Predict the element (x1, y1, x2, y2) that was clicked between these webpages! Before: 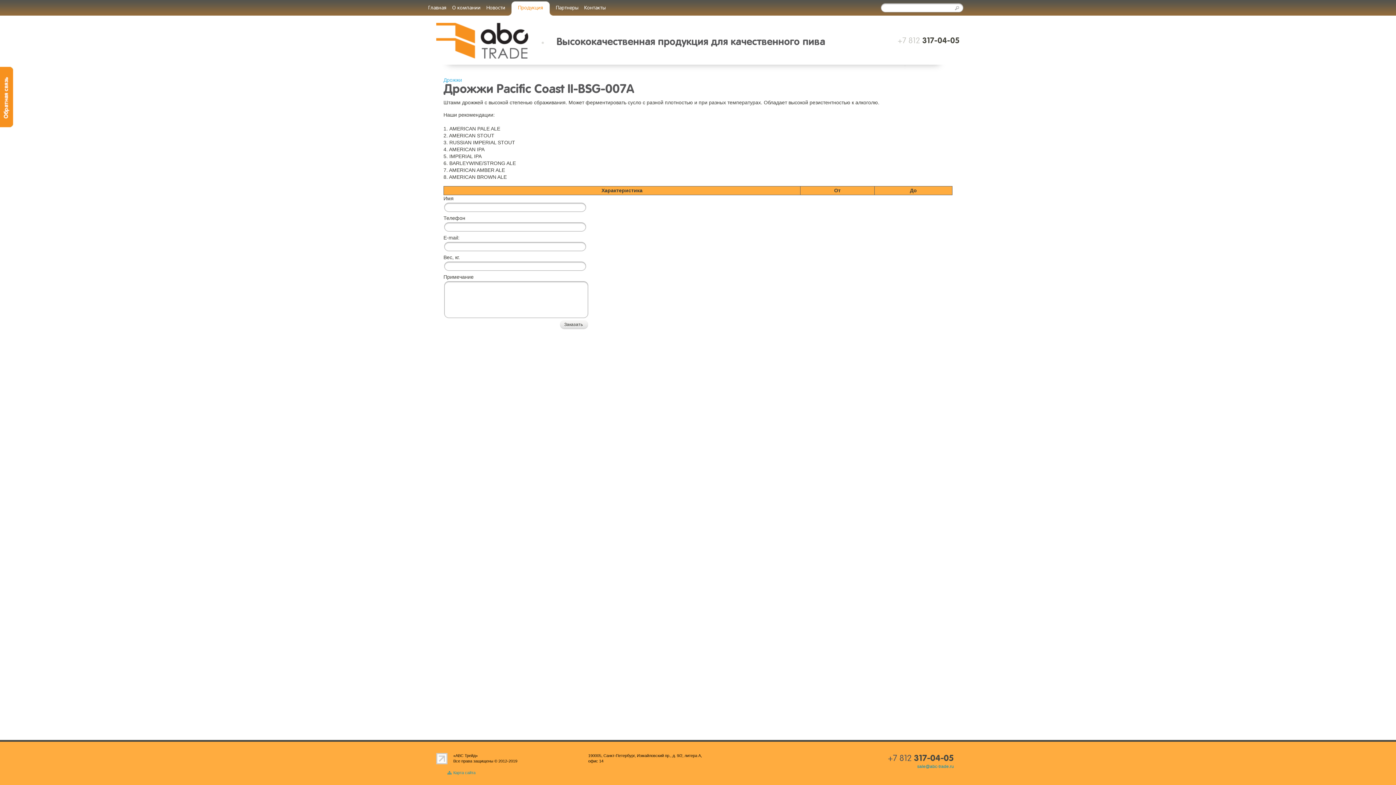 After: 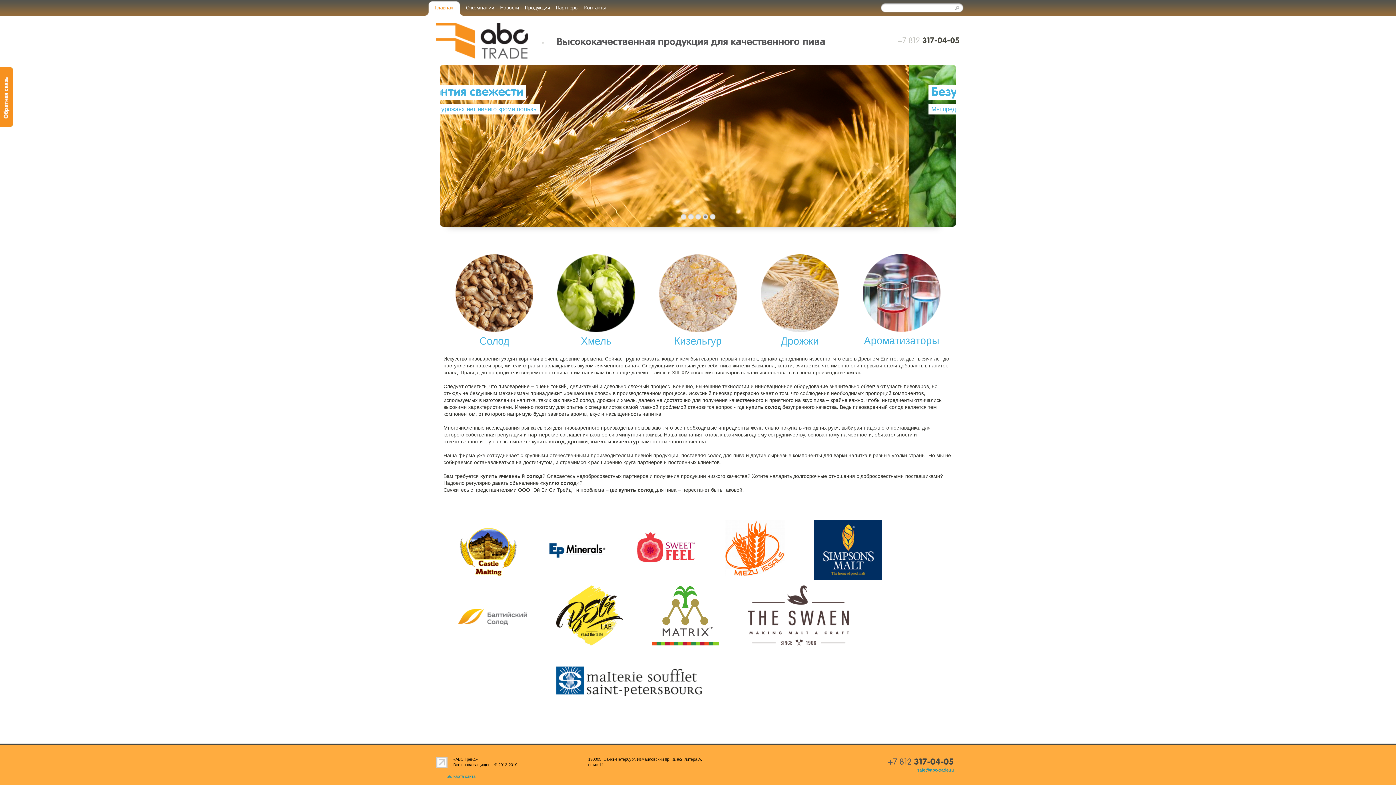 Action: bbox: (436, 53, 528, 59)